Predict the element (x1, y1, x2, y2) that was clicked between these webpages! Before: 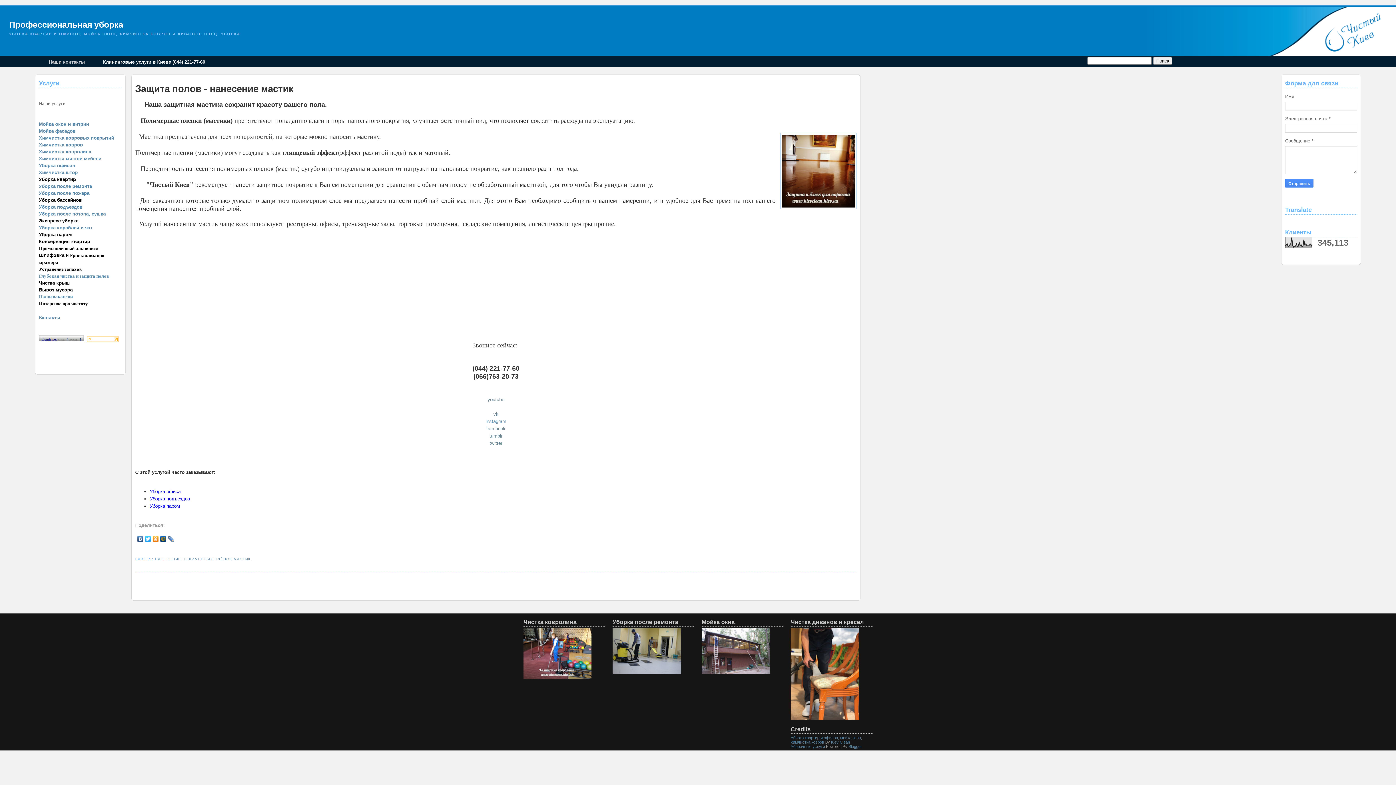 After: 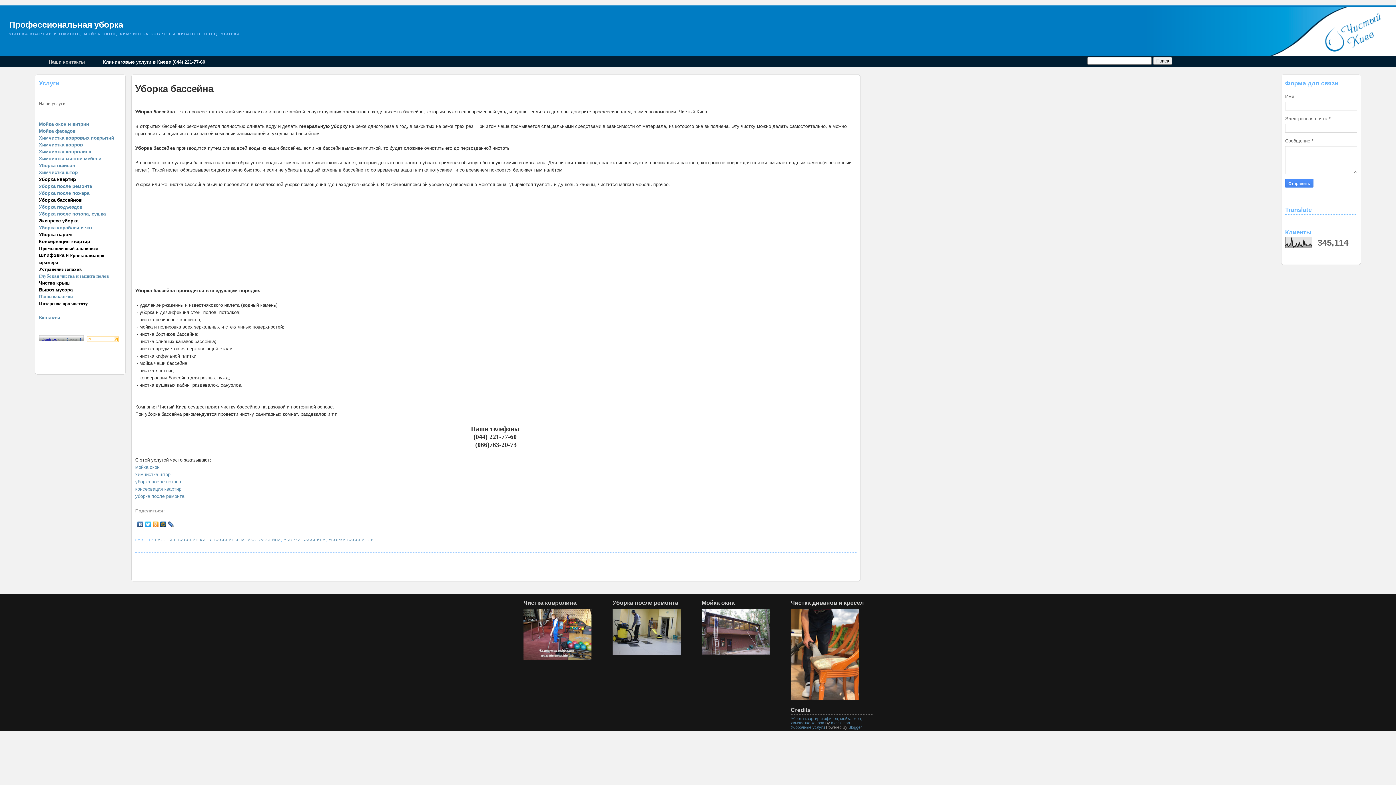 Action: label: Уборка бассейнов bbox: (38, 197, 81, 203)